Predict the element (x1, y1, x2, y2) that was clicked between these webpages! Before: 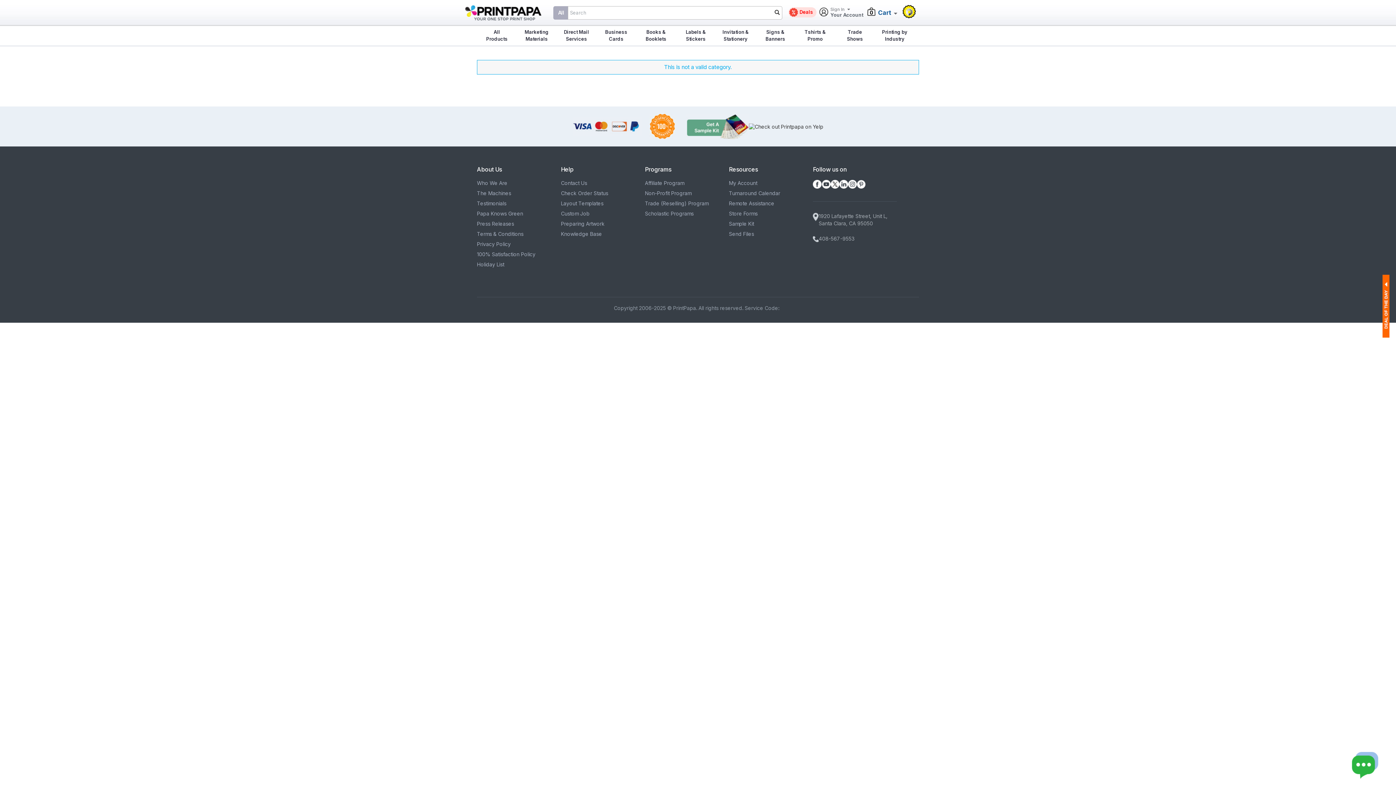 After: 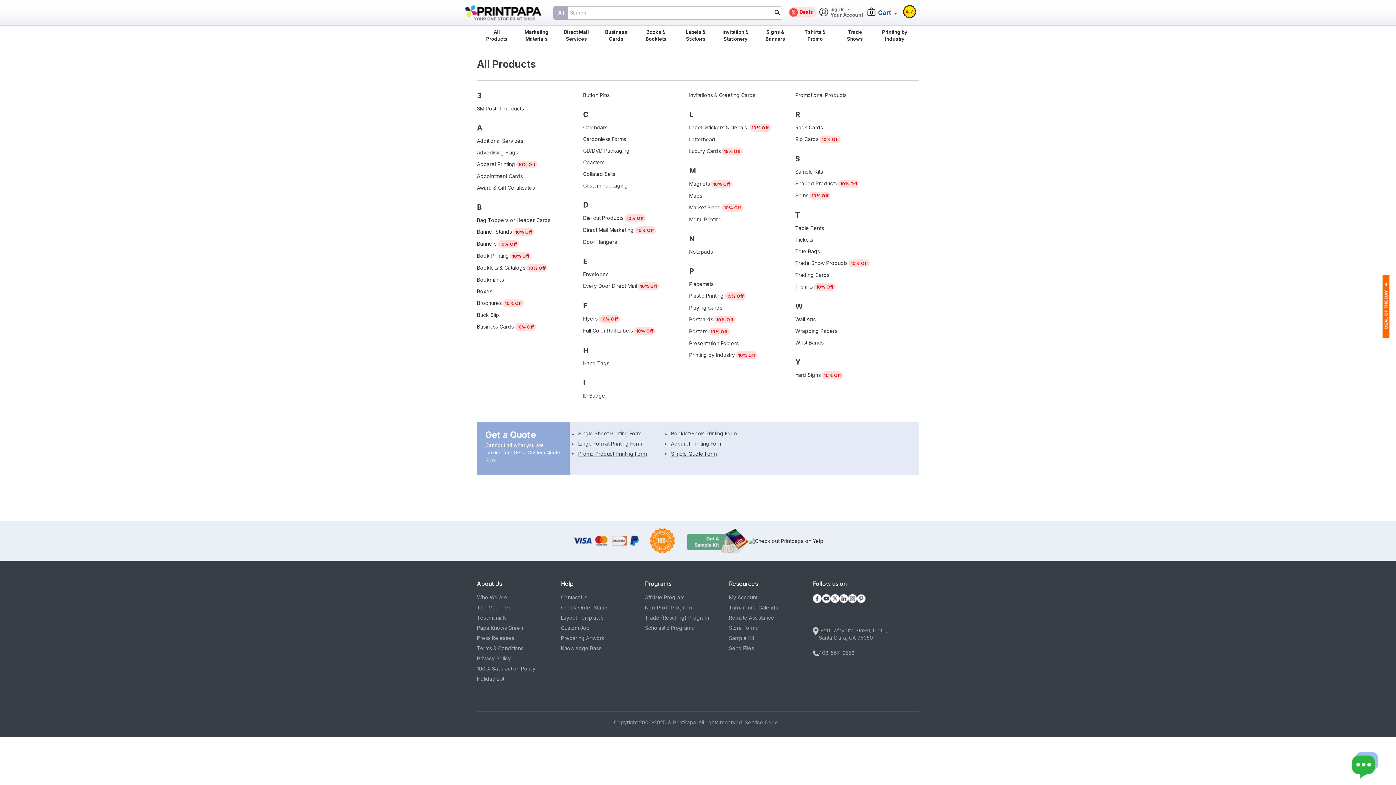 Action: label: Marketing Materials bbox: (516, 25, 556, 45)